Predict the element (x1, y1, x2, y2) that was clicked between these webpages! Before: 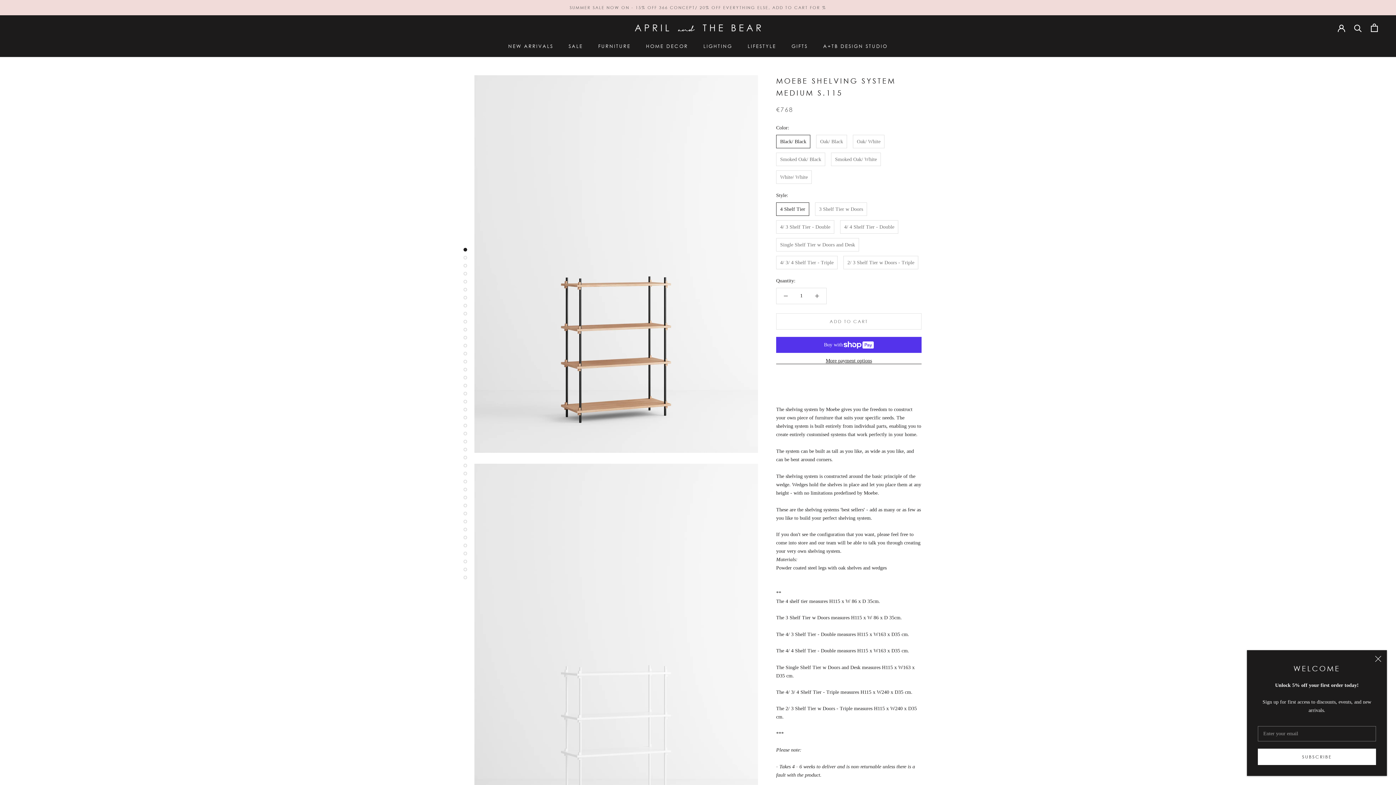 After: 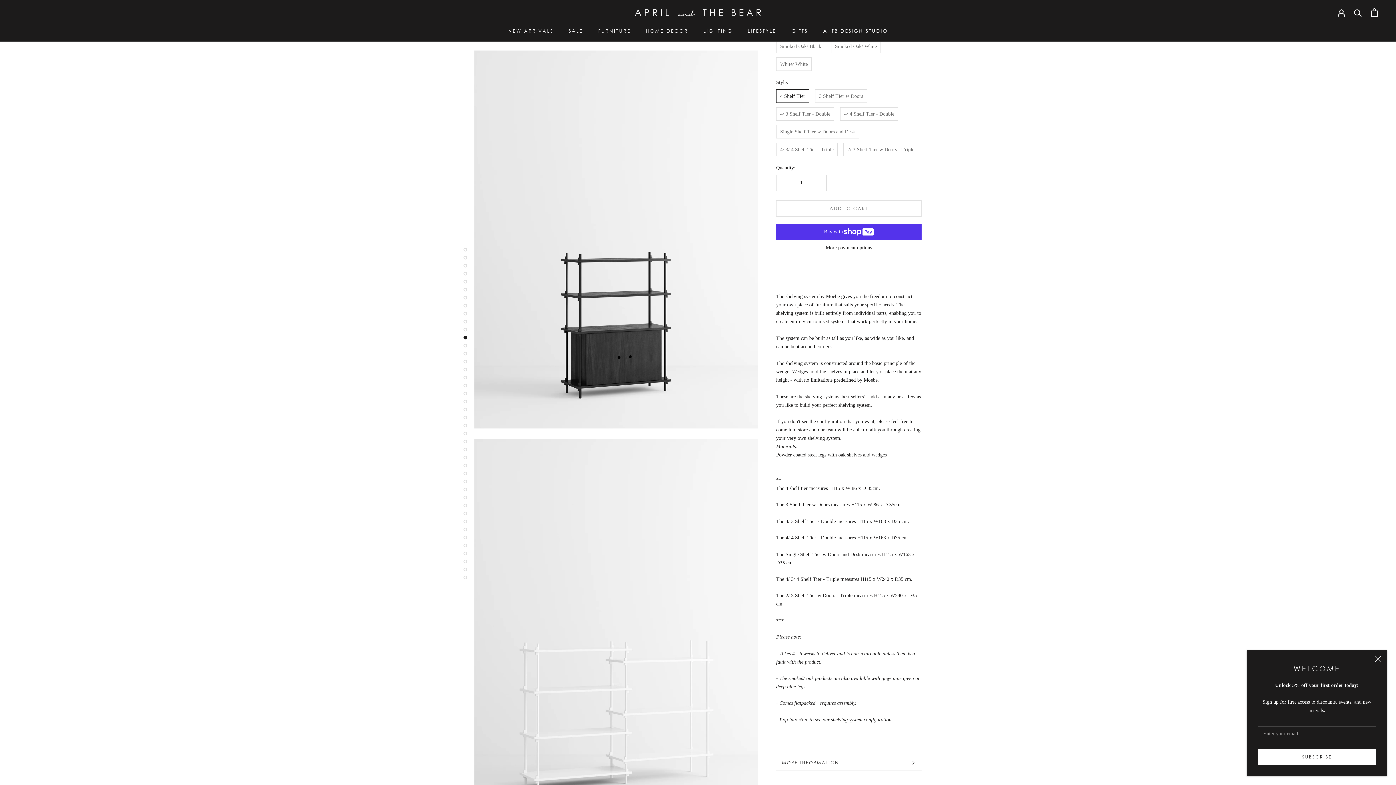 Action: bbox: (463, 335, 467, 339)